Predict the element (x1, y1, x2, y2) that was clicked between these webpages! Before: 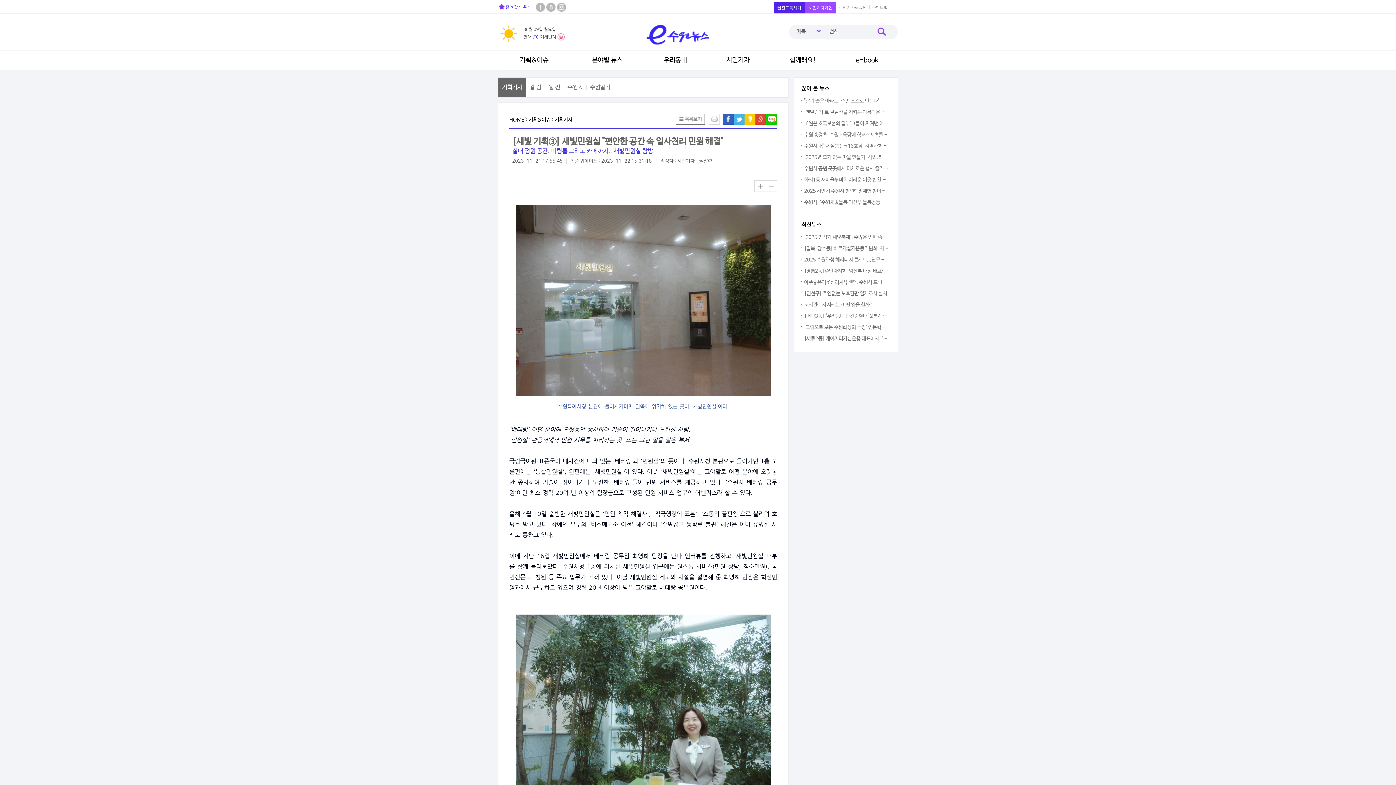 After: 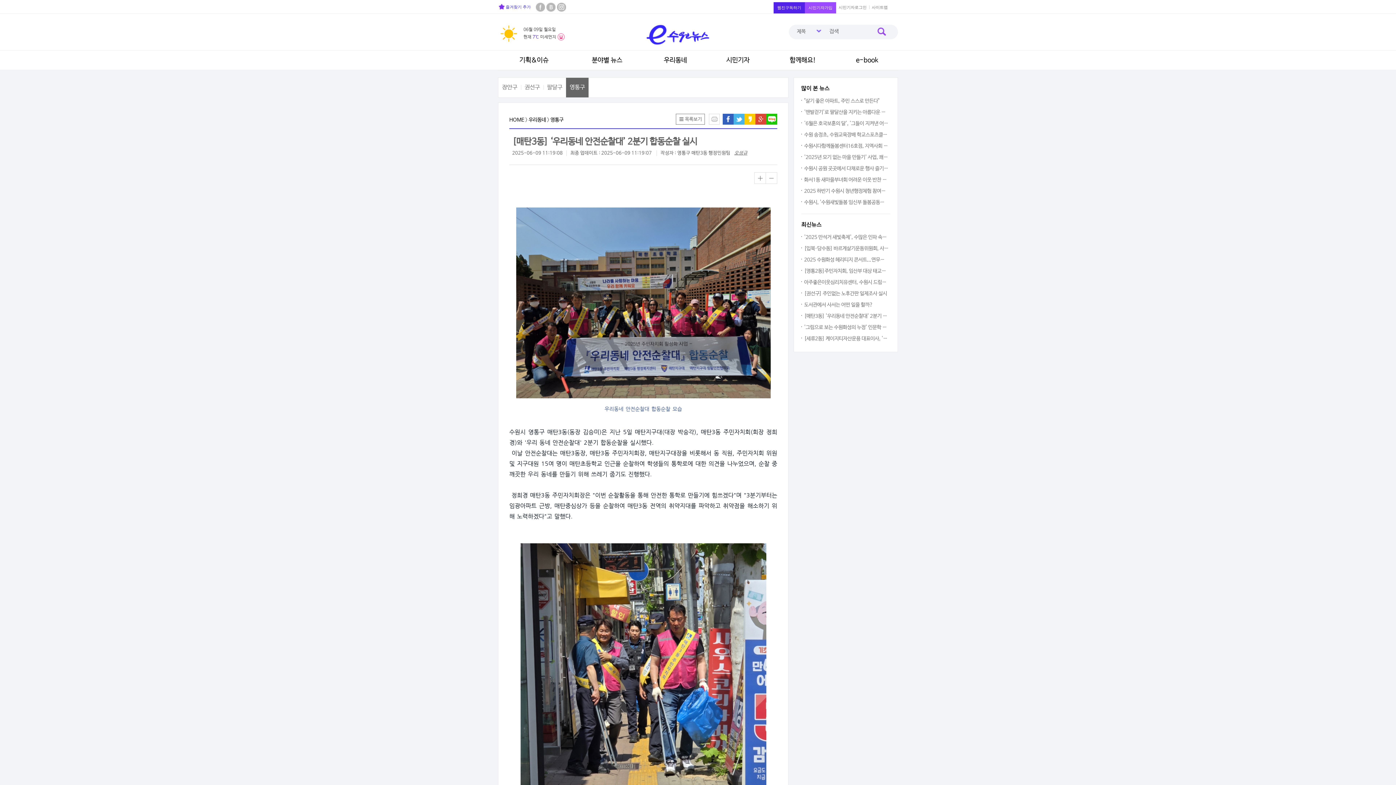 Action: label: [매탄3동] '우리동네 안전순찰대' 2분기 합동순찰 실시 bbox: (801, 310, 889, 322)